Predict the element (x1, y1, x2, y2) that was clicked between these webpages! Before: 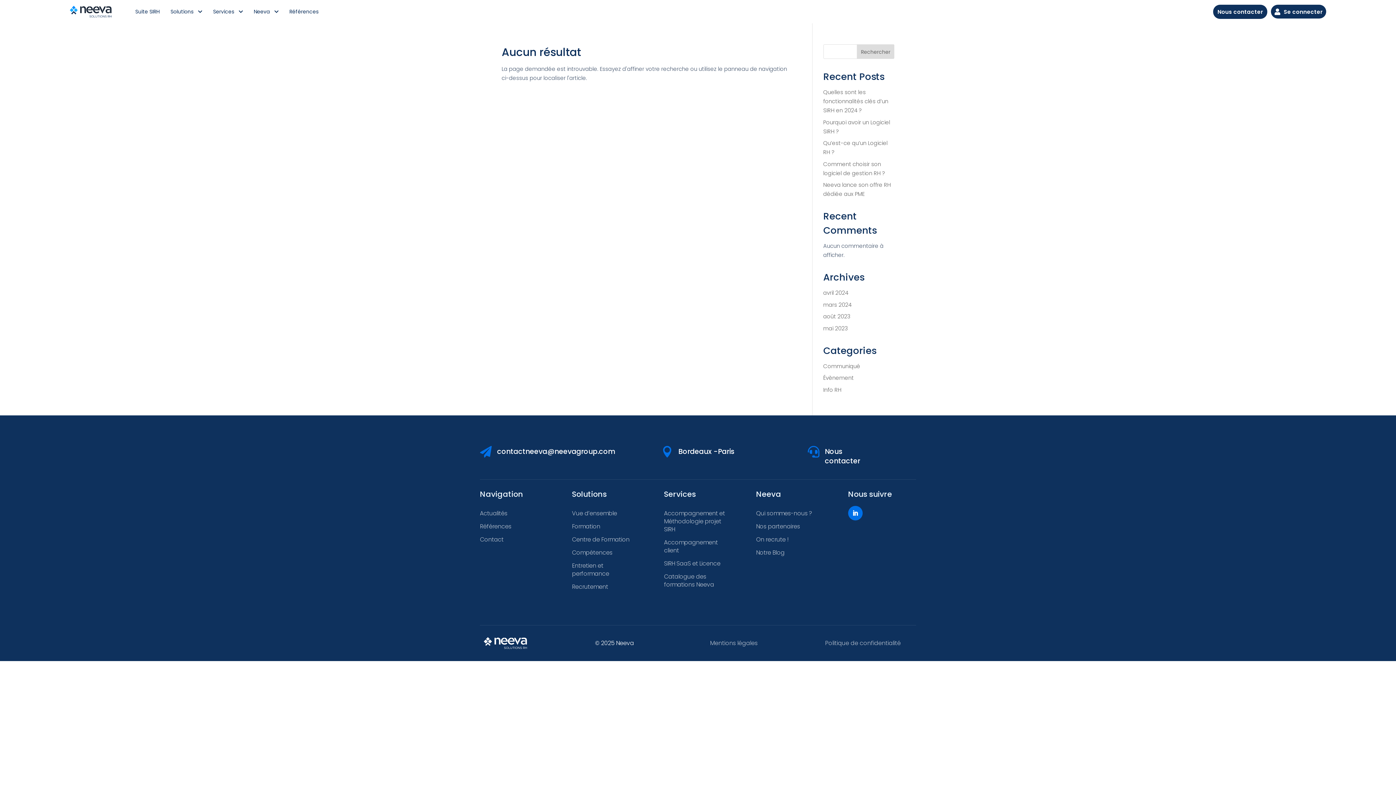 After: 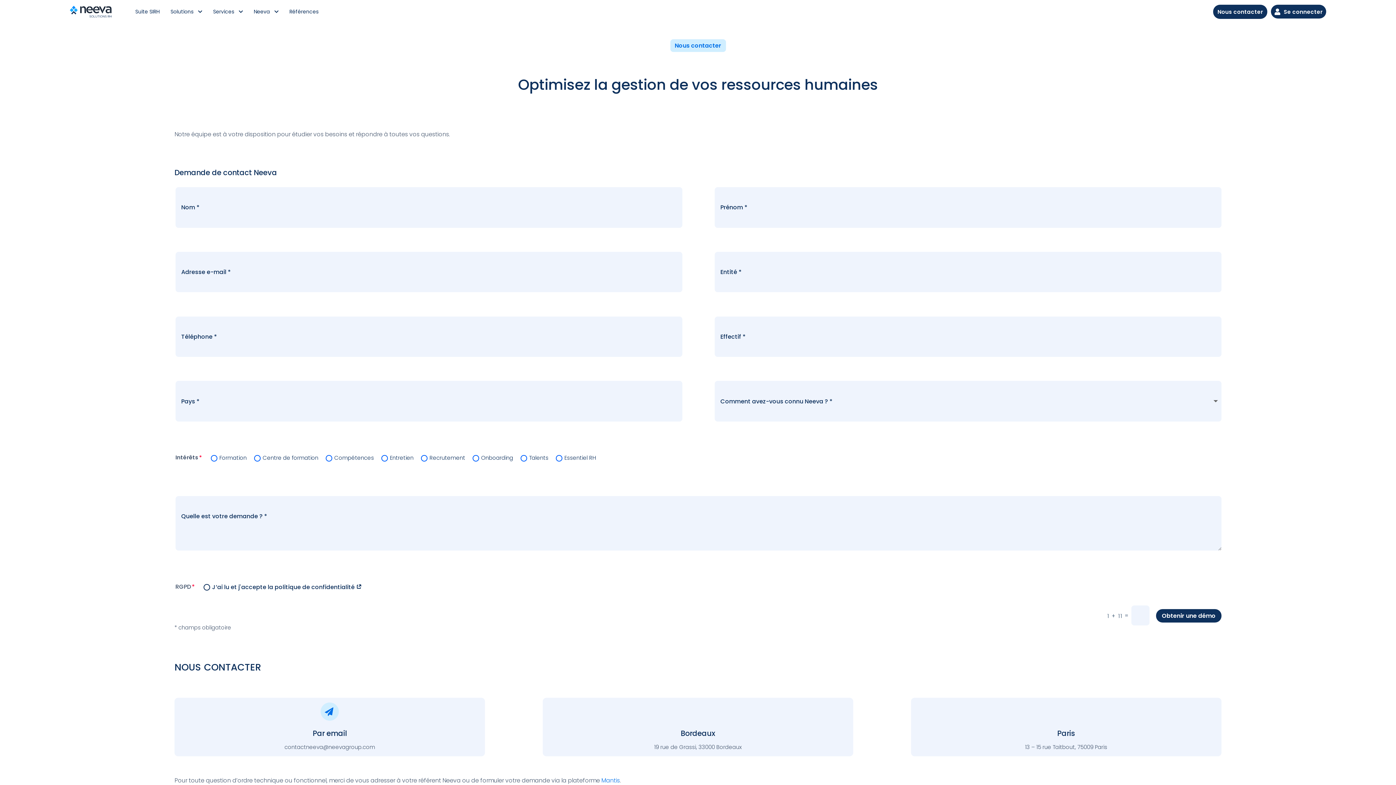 Action: label: Nous contacter bbox: (1213, 4, 1267, 18)